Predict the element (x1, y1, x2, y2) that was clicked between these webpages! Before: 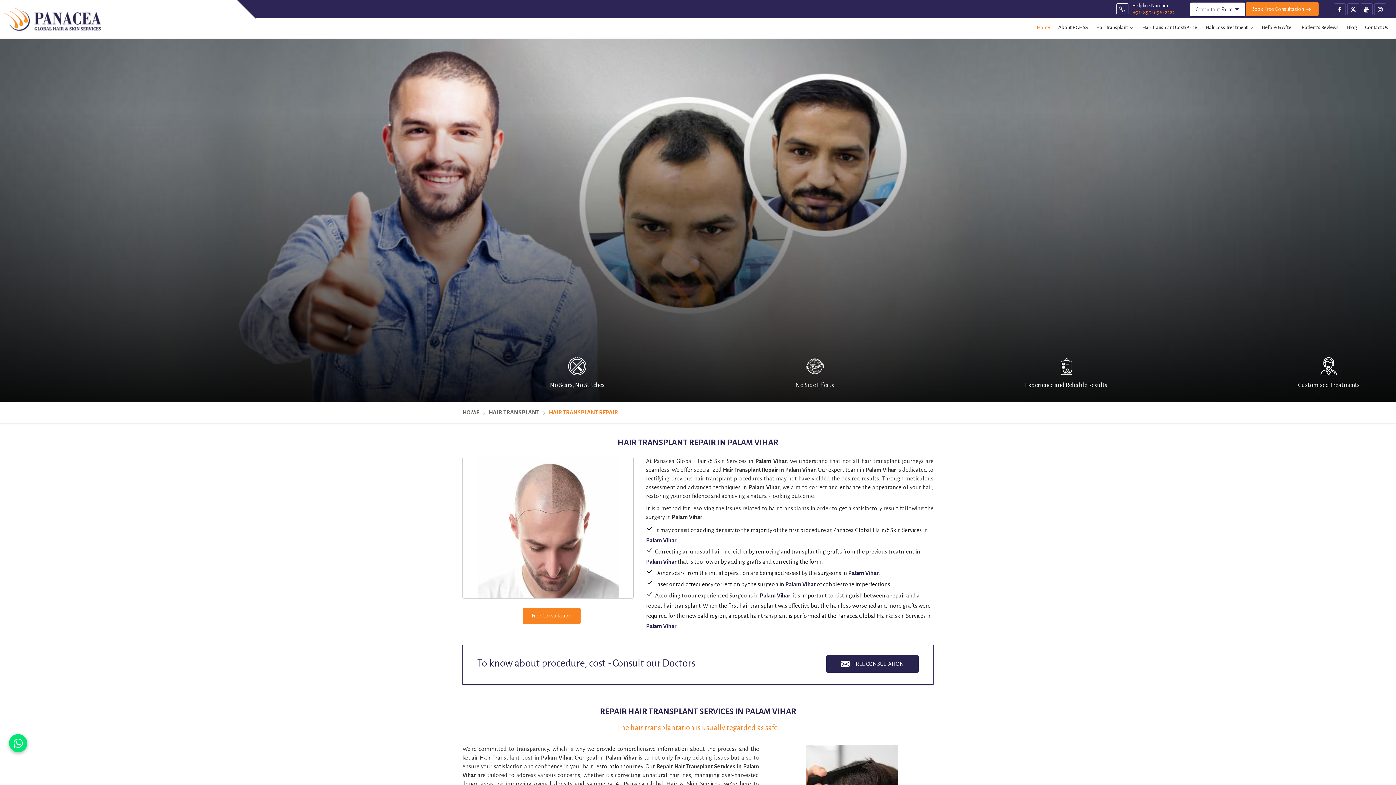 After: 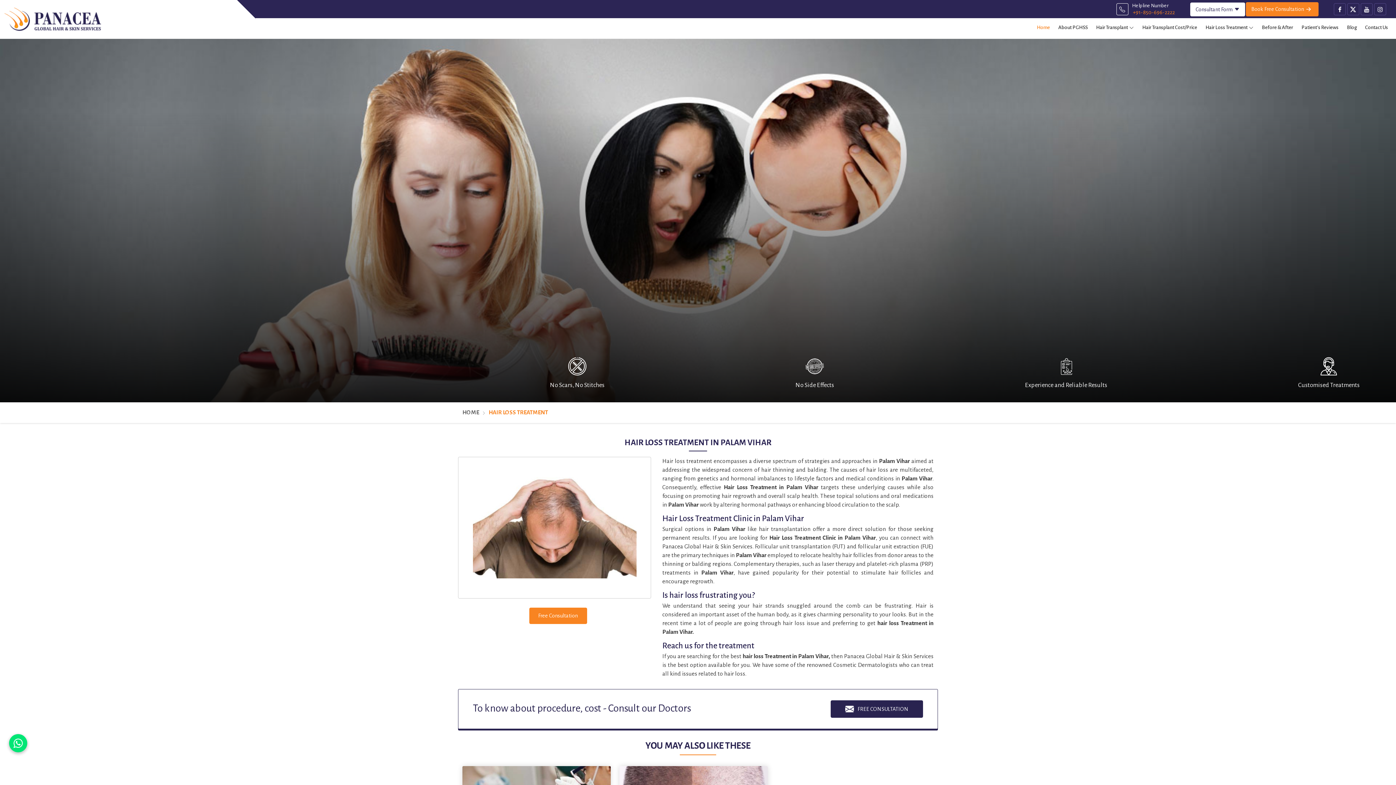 Action: bbox: (1249, 23, 1253, 31) label: menu